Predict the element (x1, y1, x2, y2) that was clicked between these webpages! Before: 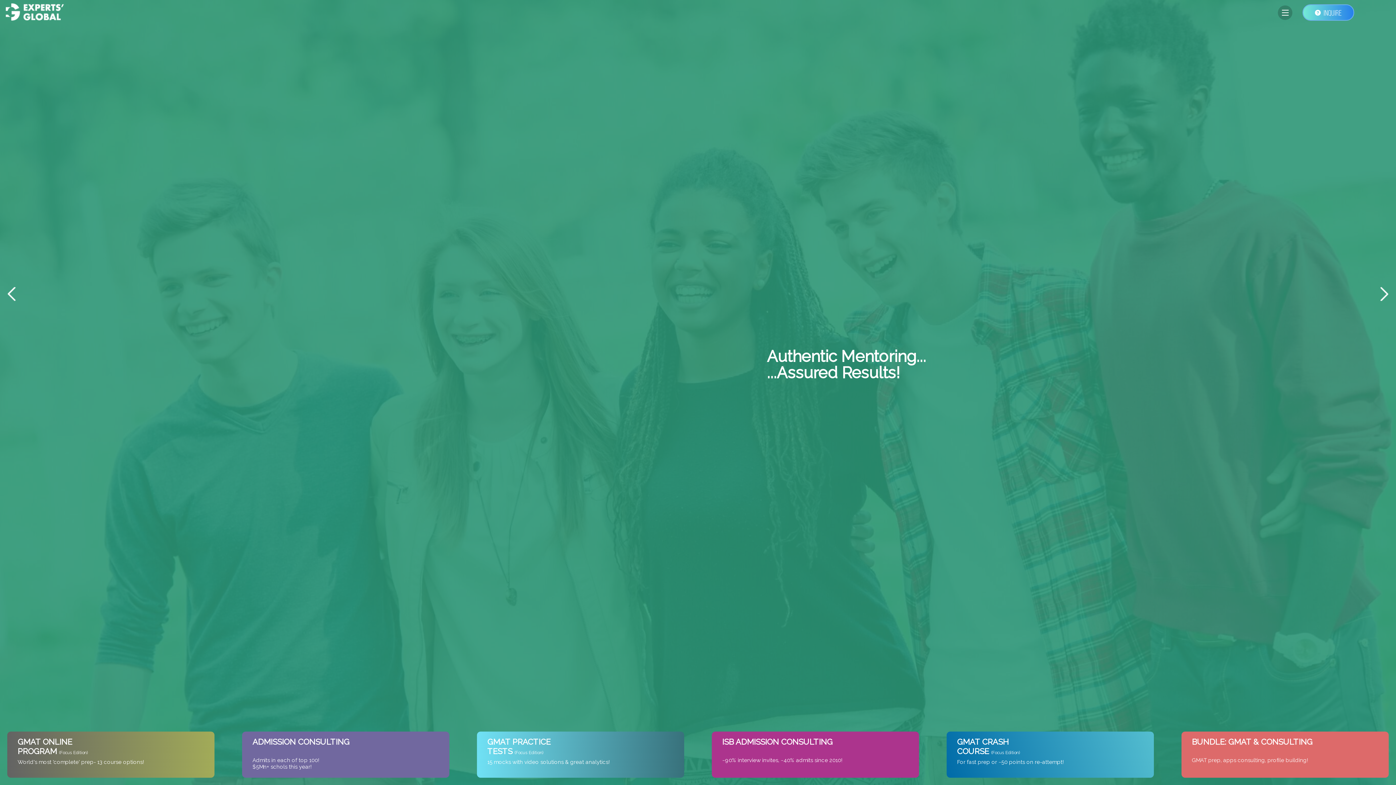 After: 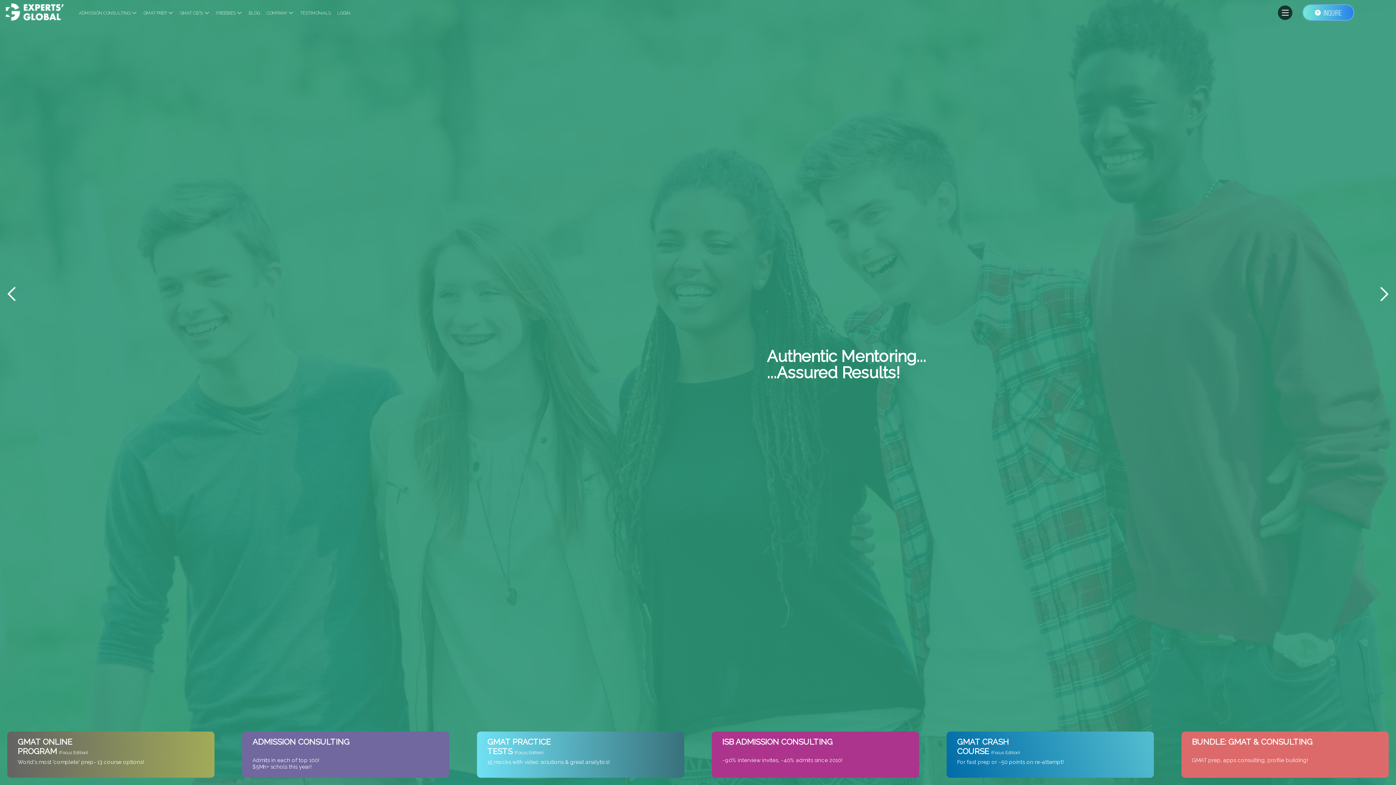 Action: bbox: (1278, 5, 1292, 19)